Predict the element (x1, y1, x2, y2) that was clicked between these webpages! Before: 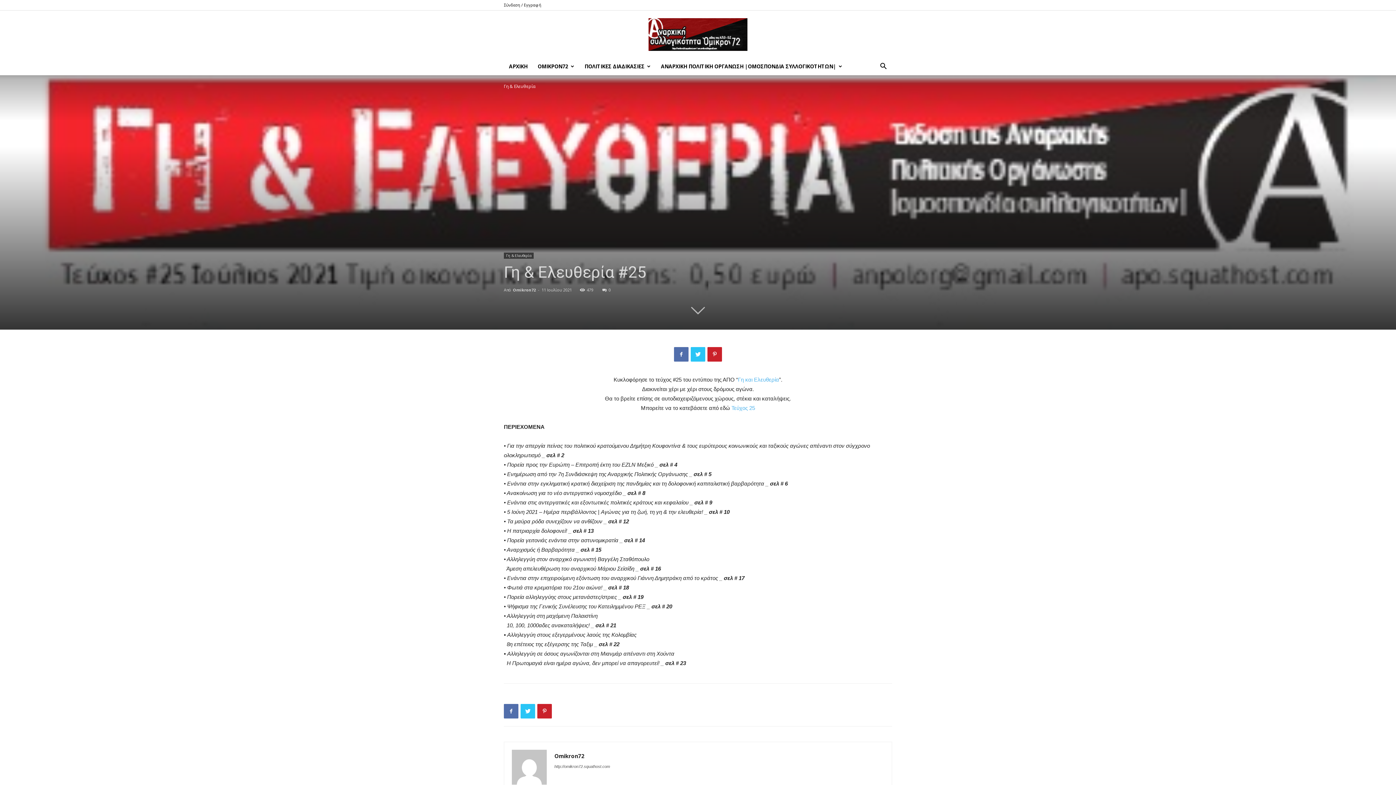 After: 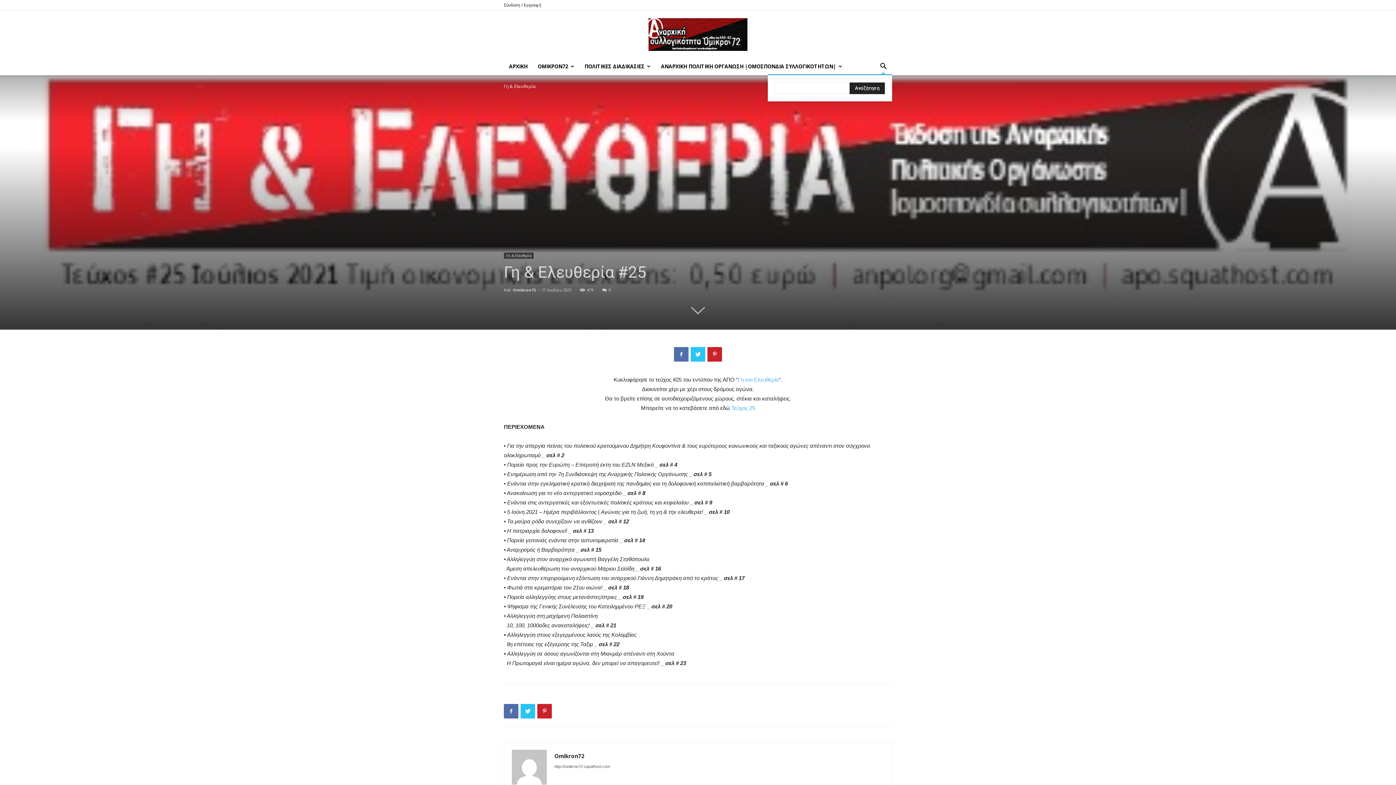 Action: bbox: (874, 63, 892, 70)